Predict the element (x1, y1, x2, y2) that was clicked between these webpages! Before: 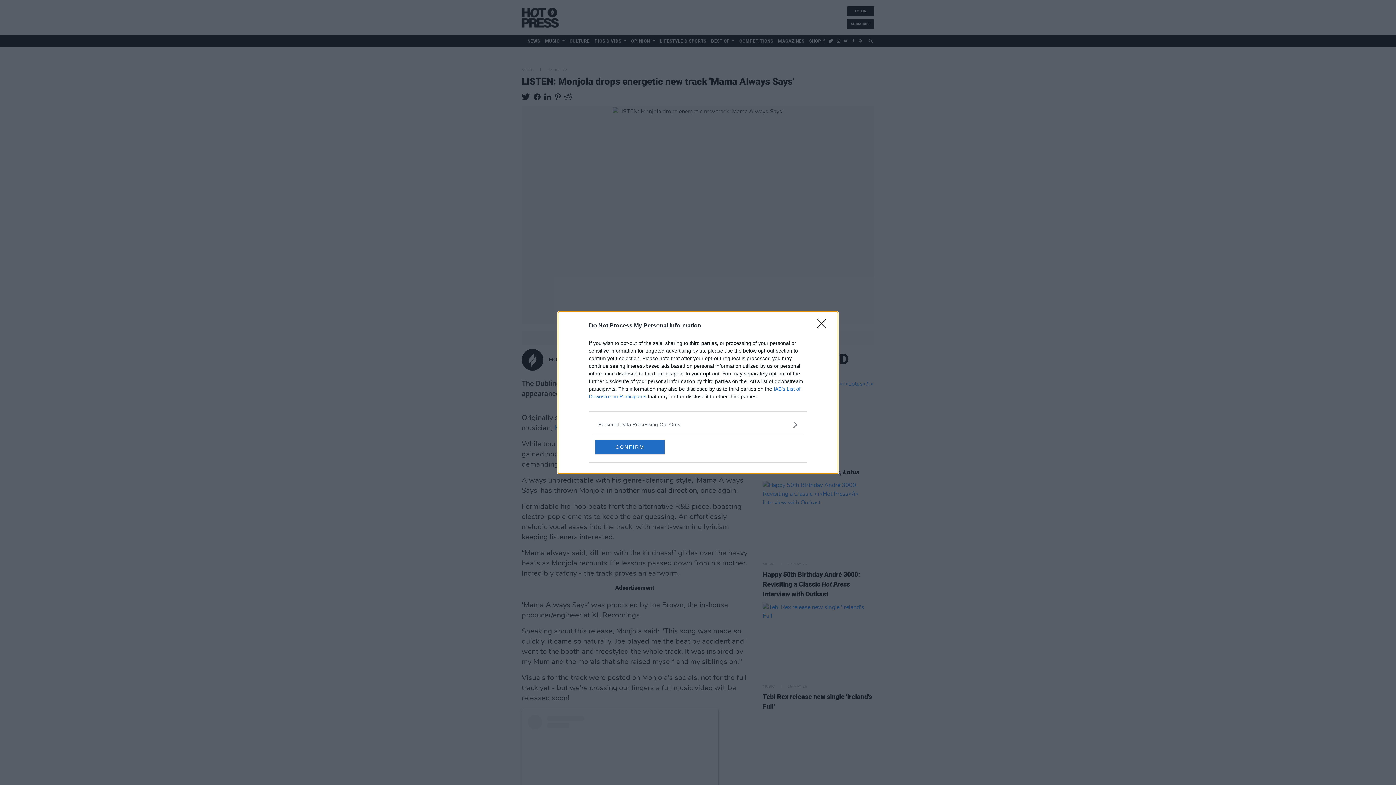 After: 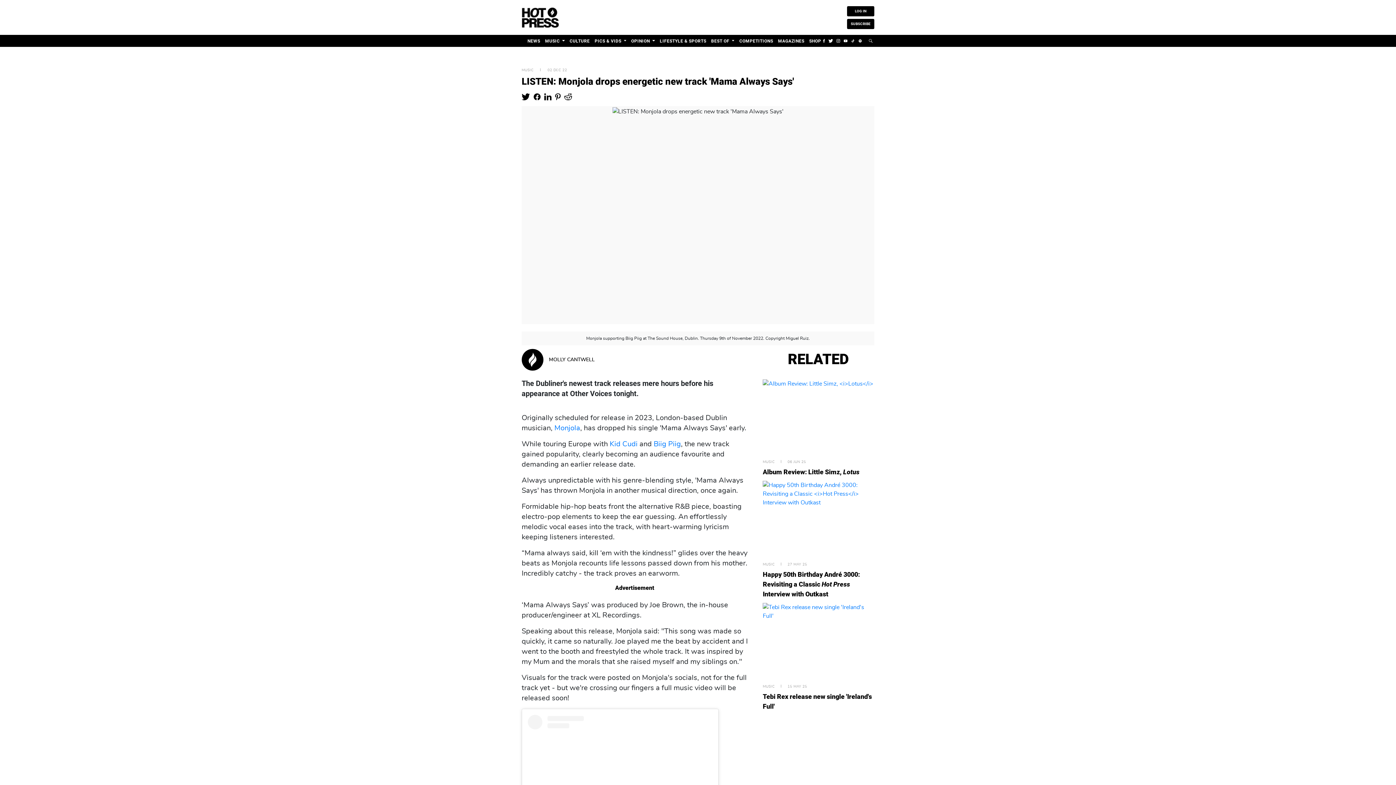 Action: label: Close bbox: (817, 319, 830, 332)